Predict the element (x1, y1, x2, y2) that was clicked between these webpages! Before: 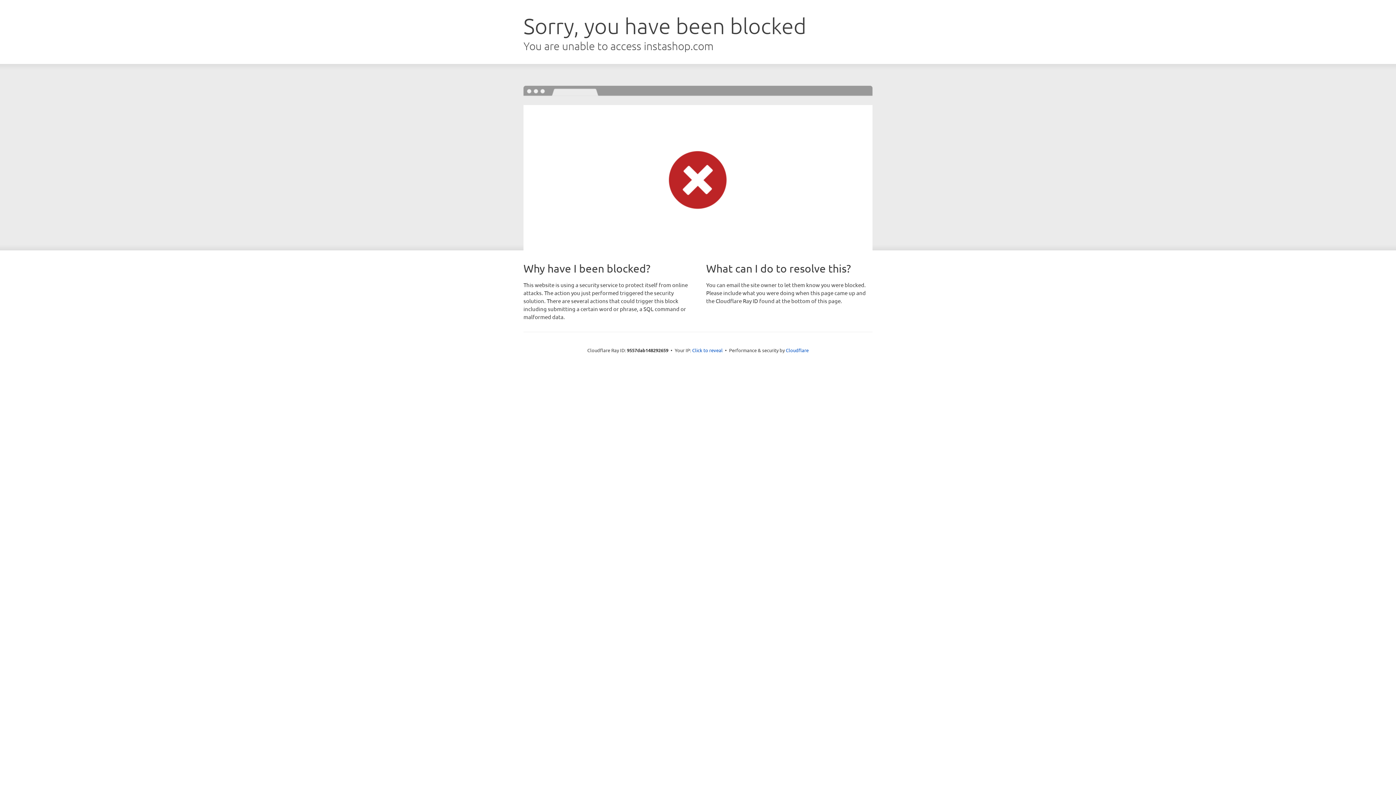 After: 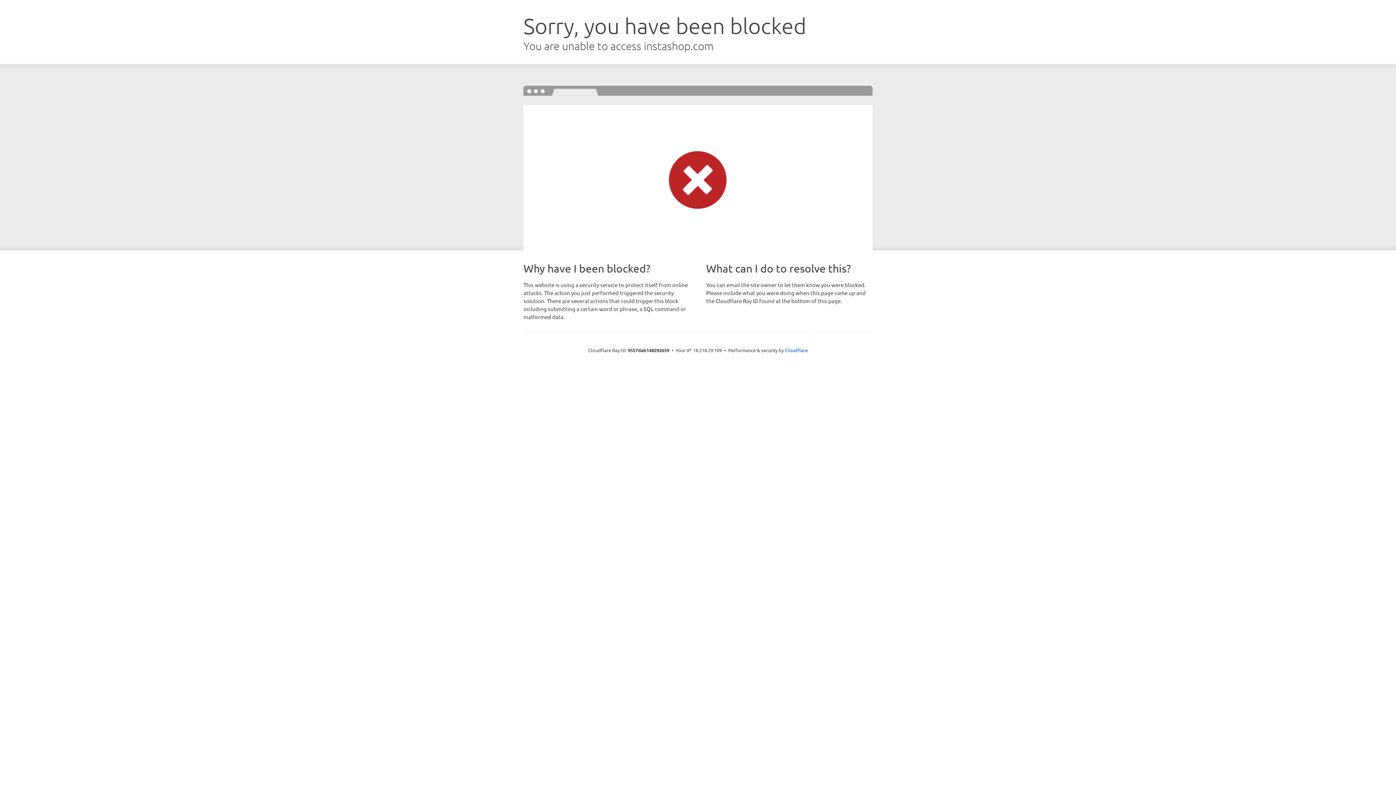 Action: label: Click to reveal bbox: (692, 346, 722, 353)